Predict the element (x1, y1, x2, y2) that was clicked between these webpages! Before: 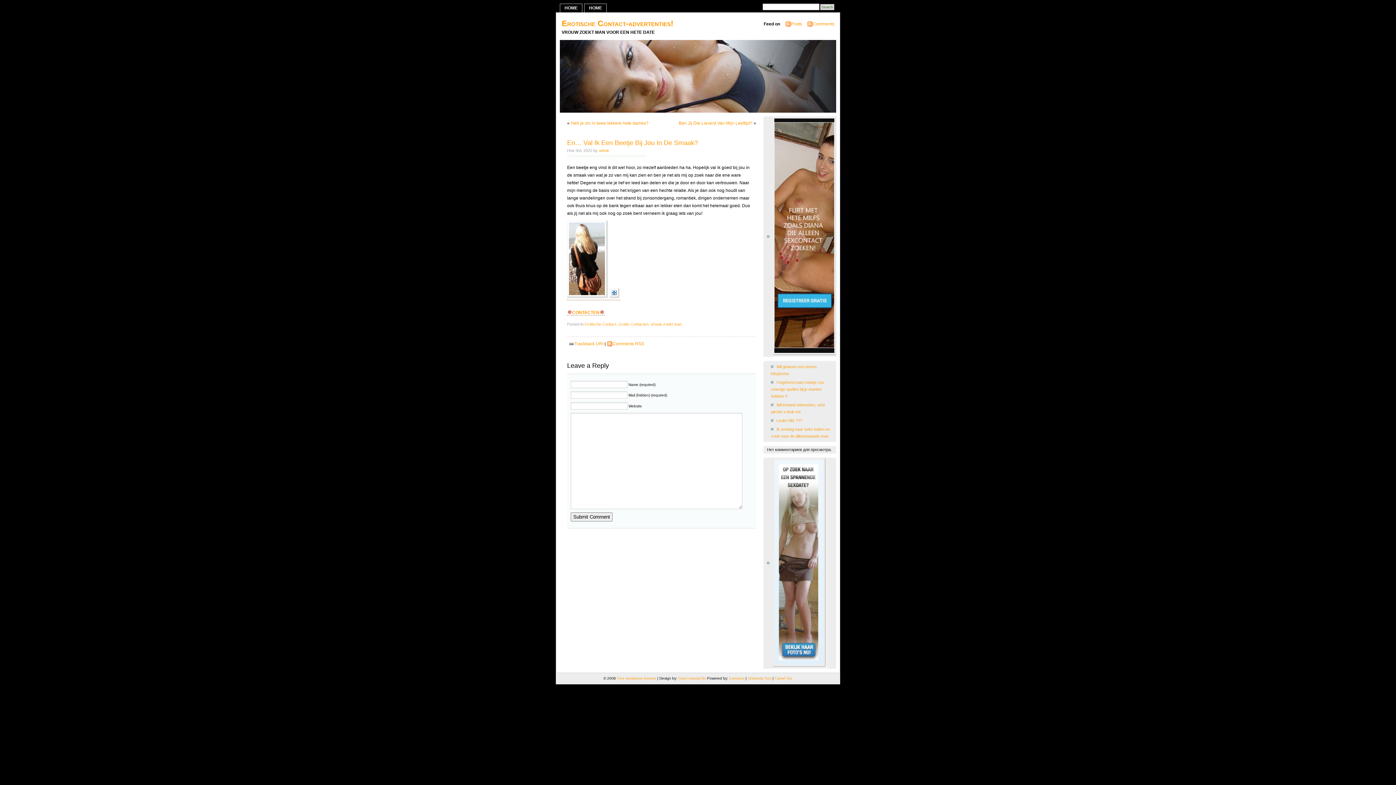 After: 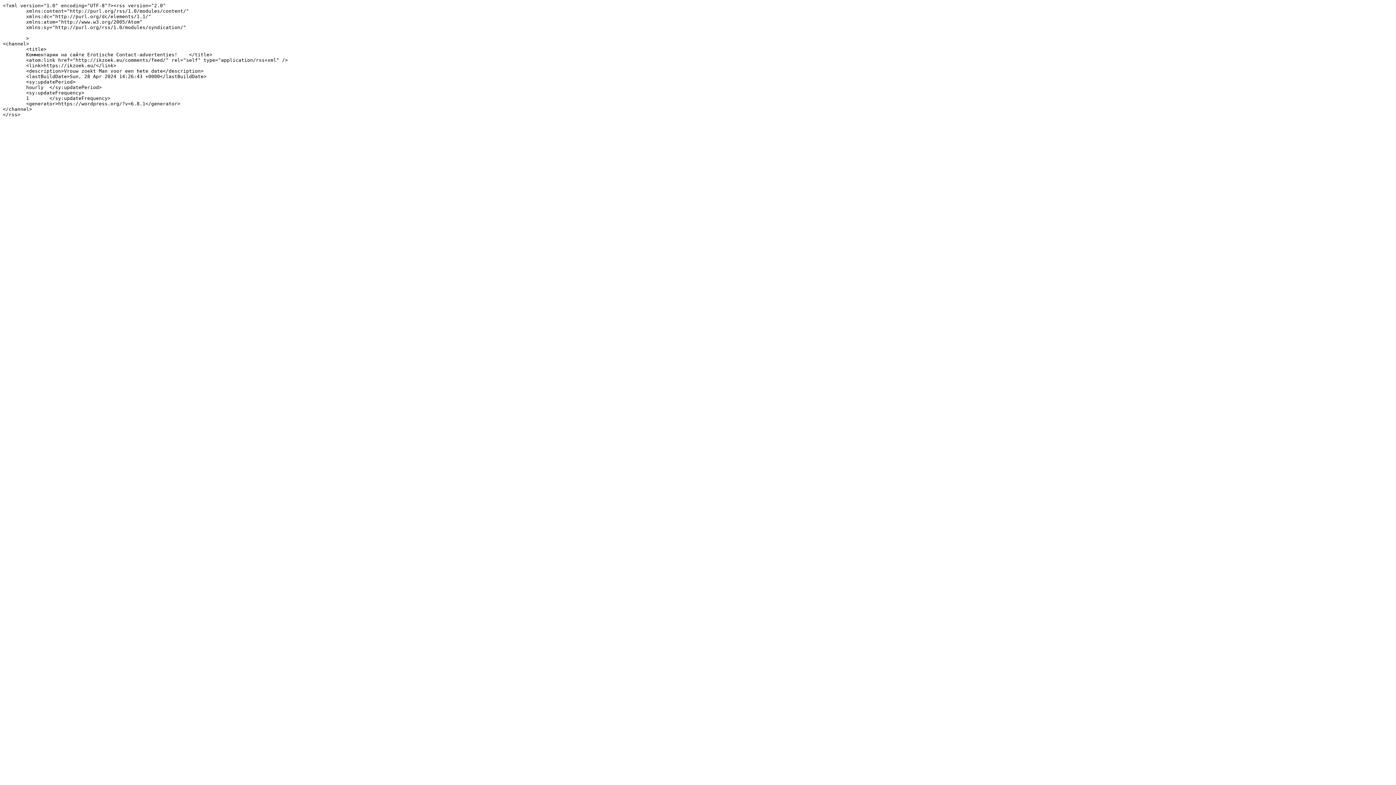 Action: bbox: (813, 21, 834, 26) label: Comments